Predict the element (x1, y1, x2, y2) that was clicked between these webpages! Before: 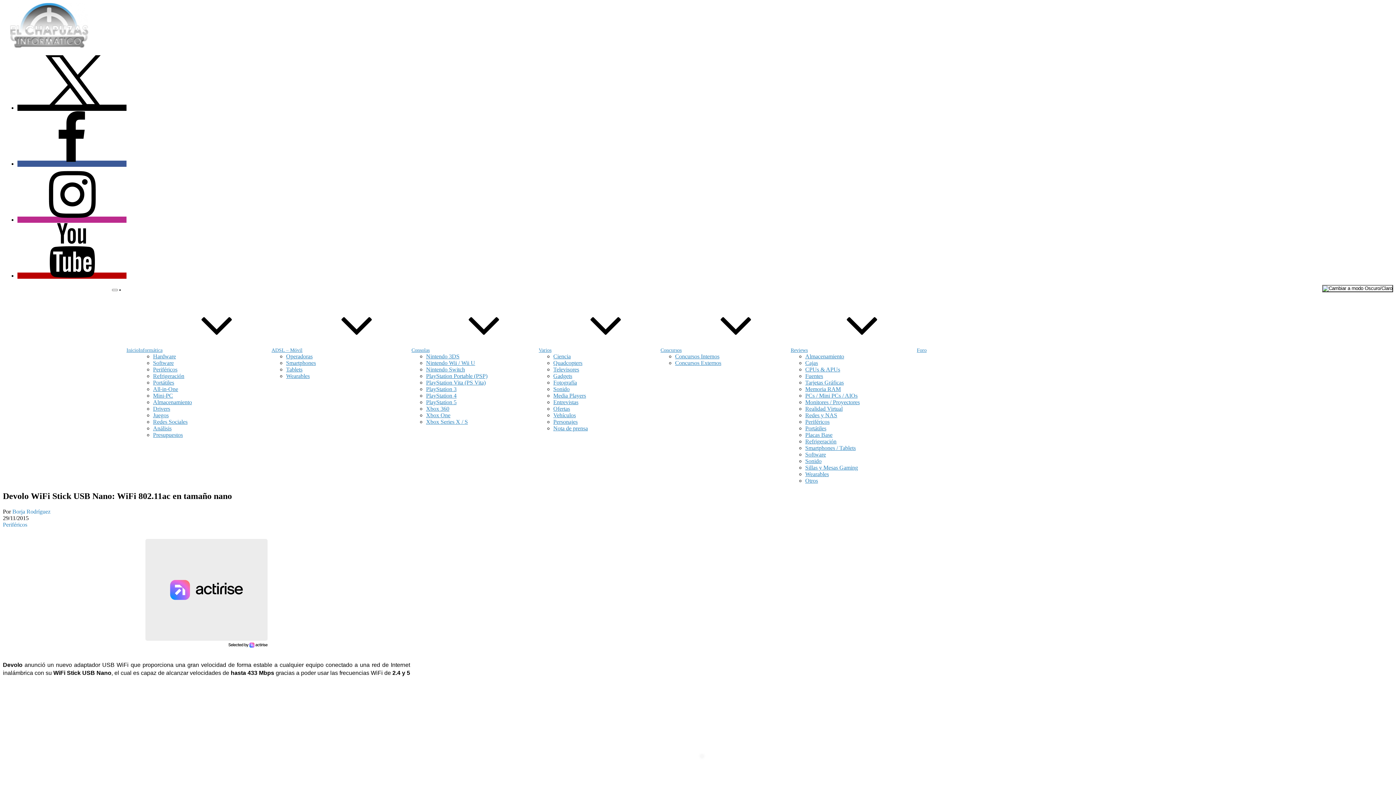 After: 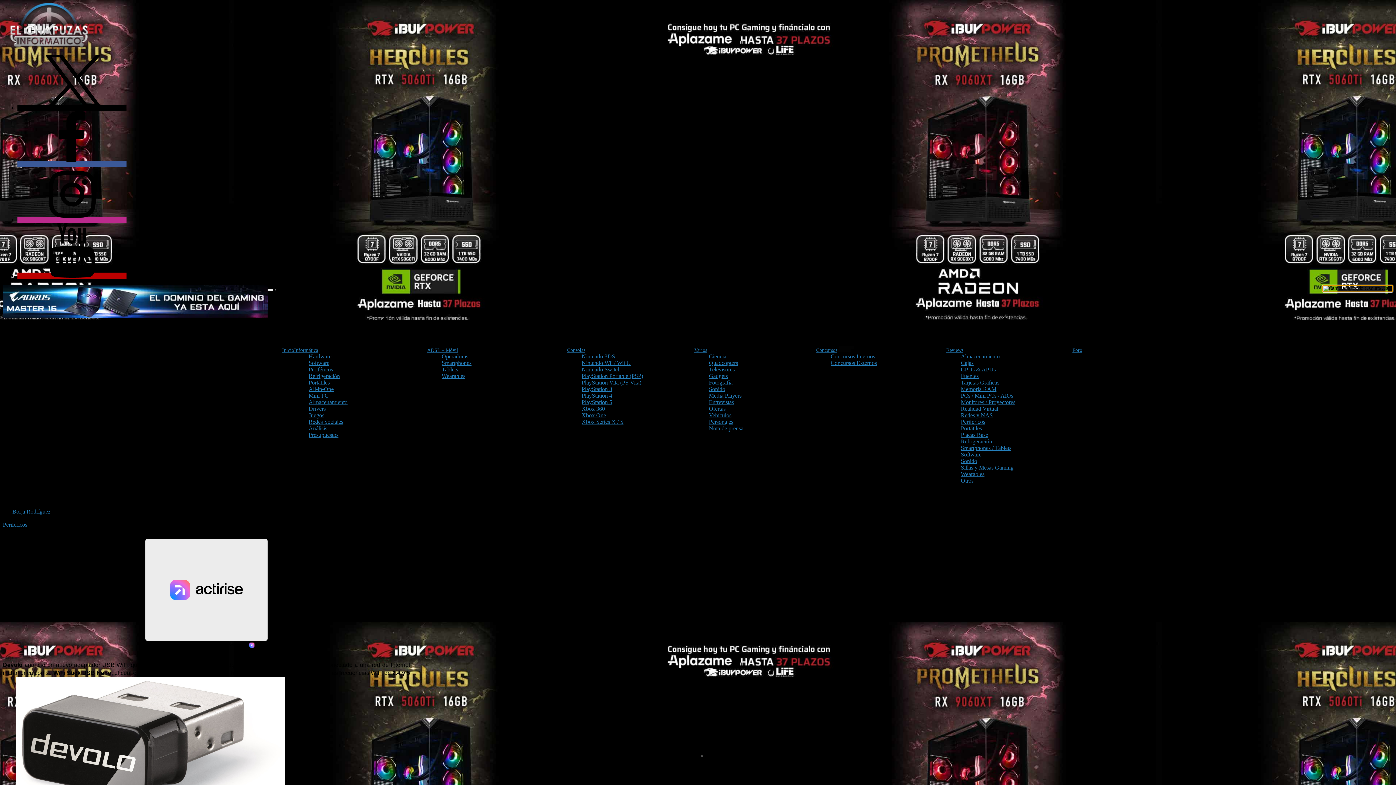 Action: bbox: (1322, 285, 1393, 292)